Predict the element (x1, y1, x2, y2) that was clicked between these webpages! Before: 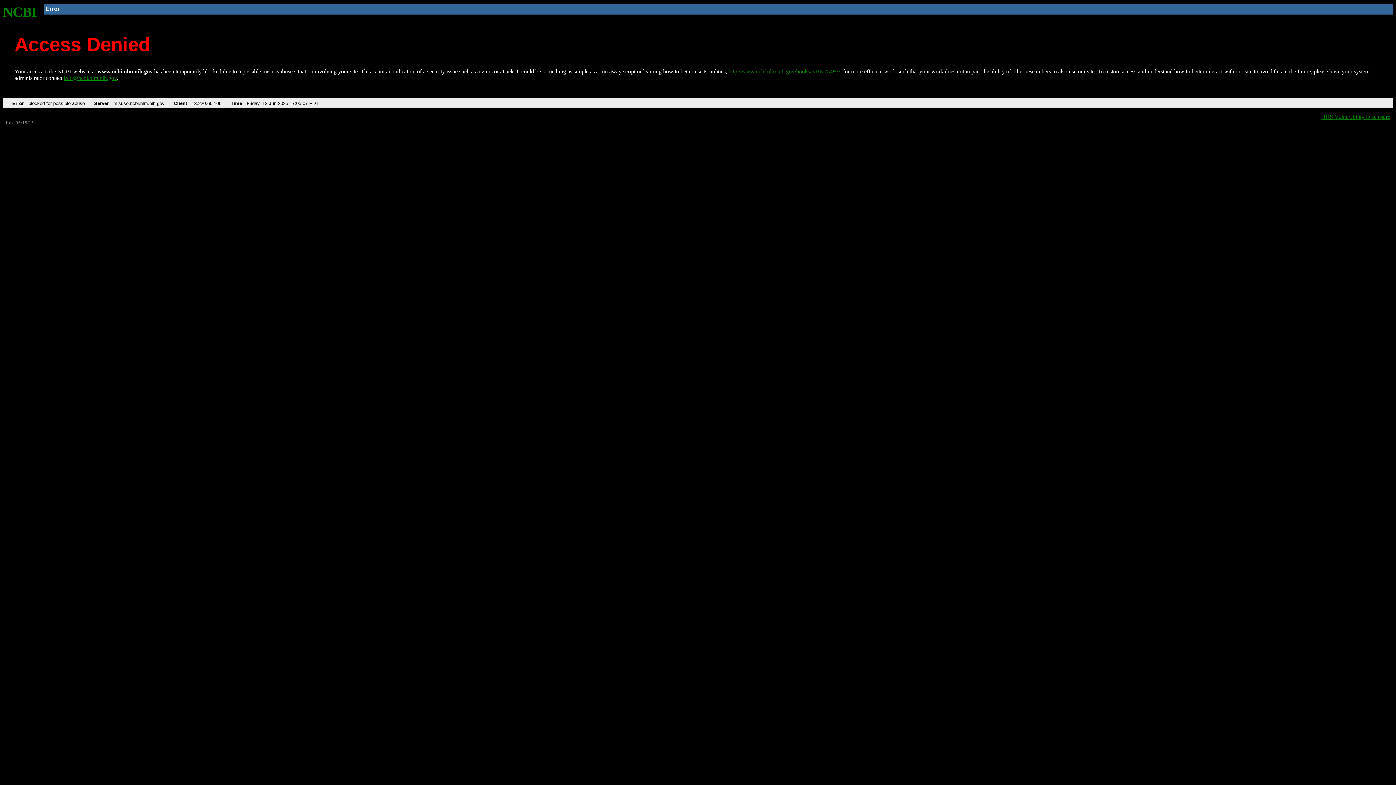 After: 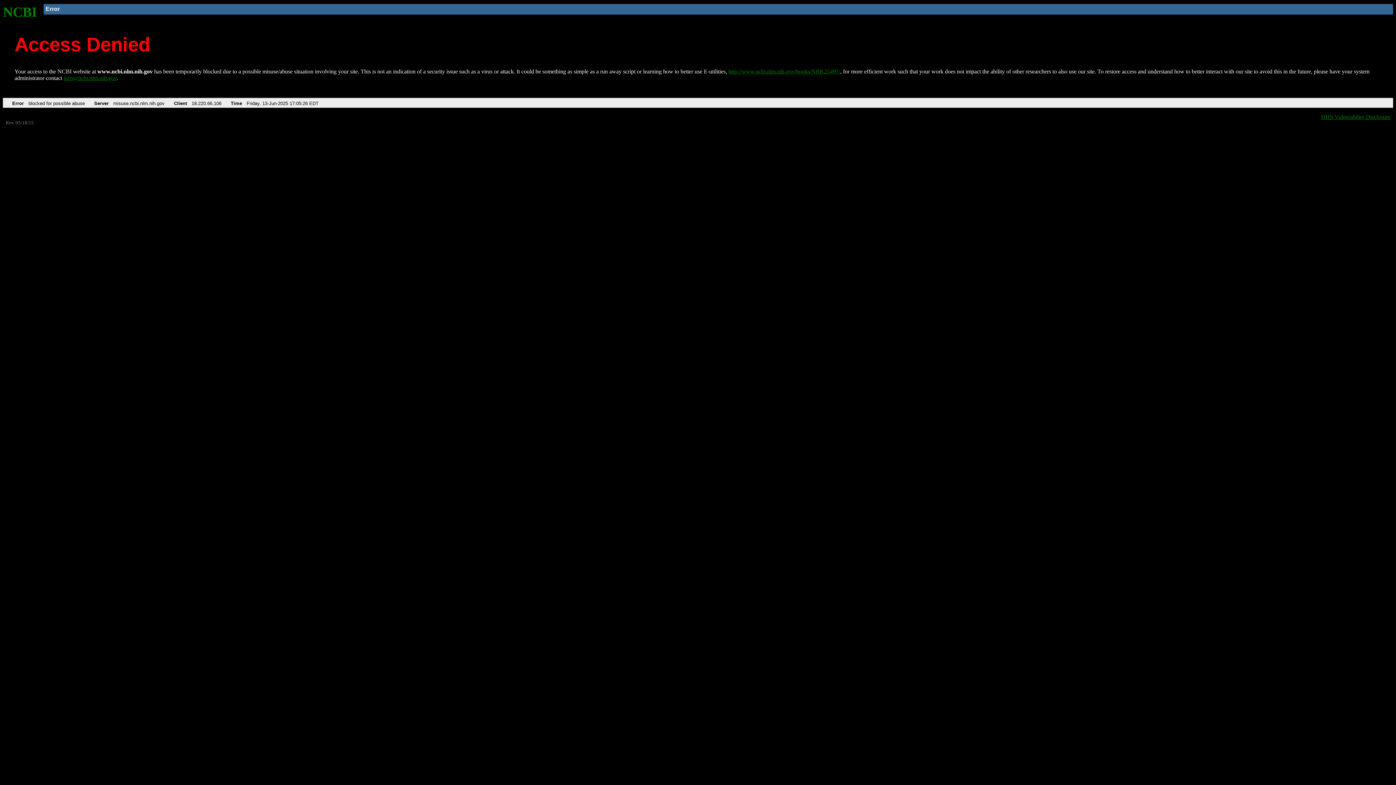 Action: label: http://www.ncbi.nlm.nih.gov/books/NBK25497/ bbox: (728, 68, 840, 74)